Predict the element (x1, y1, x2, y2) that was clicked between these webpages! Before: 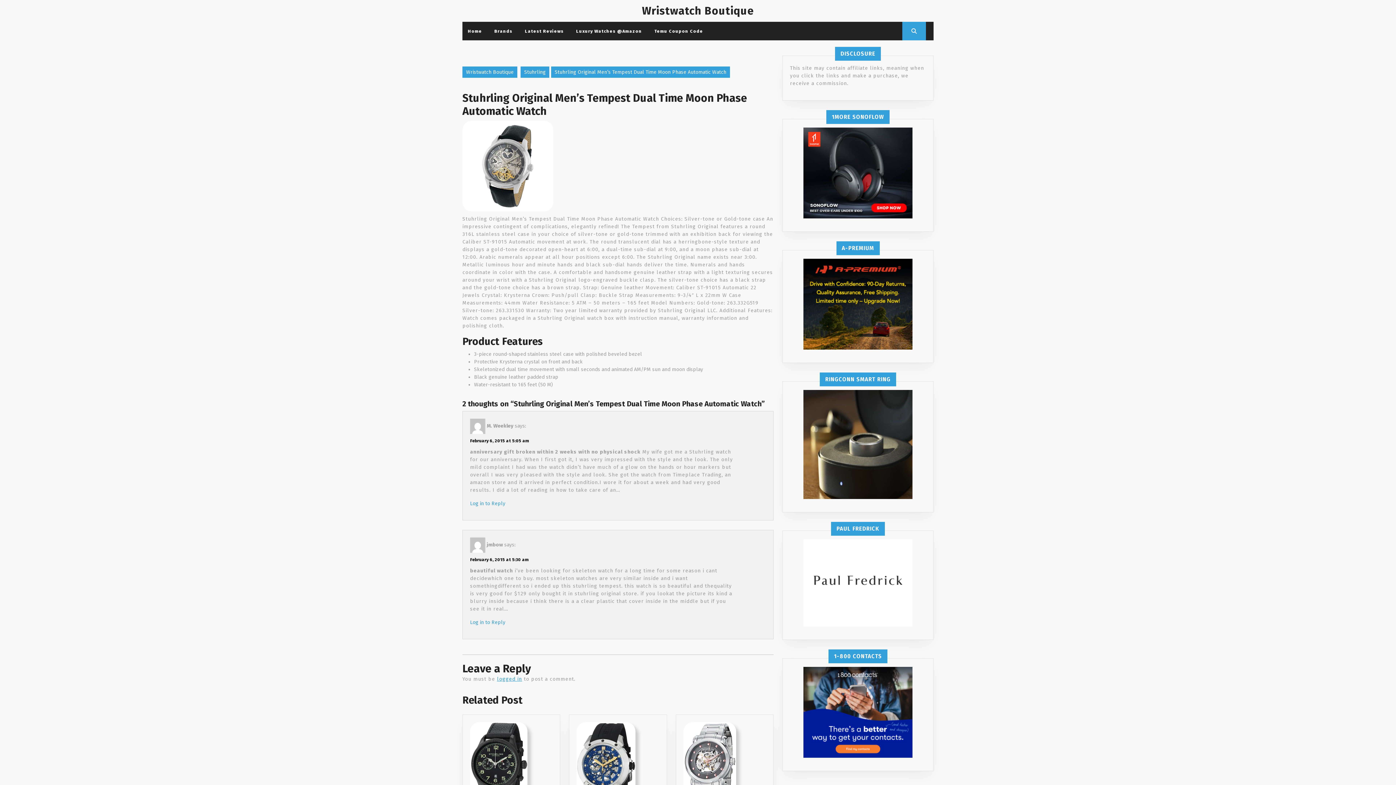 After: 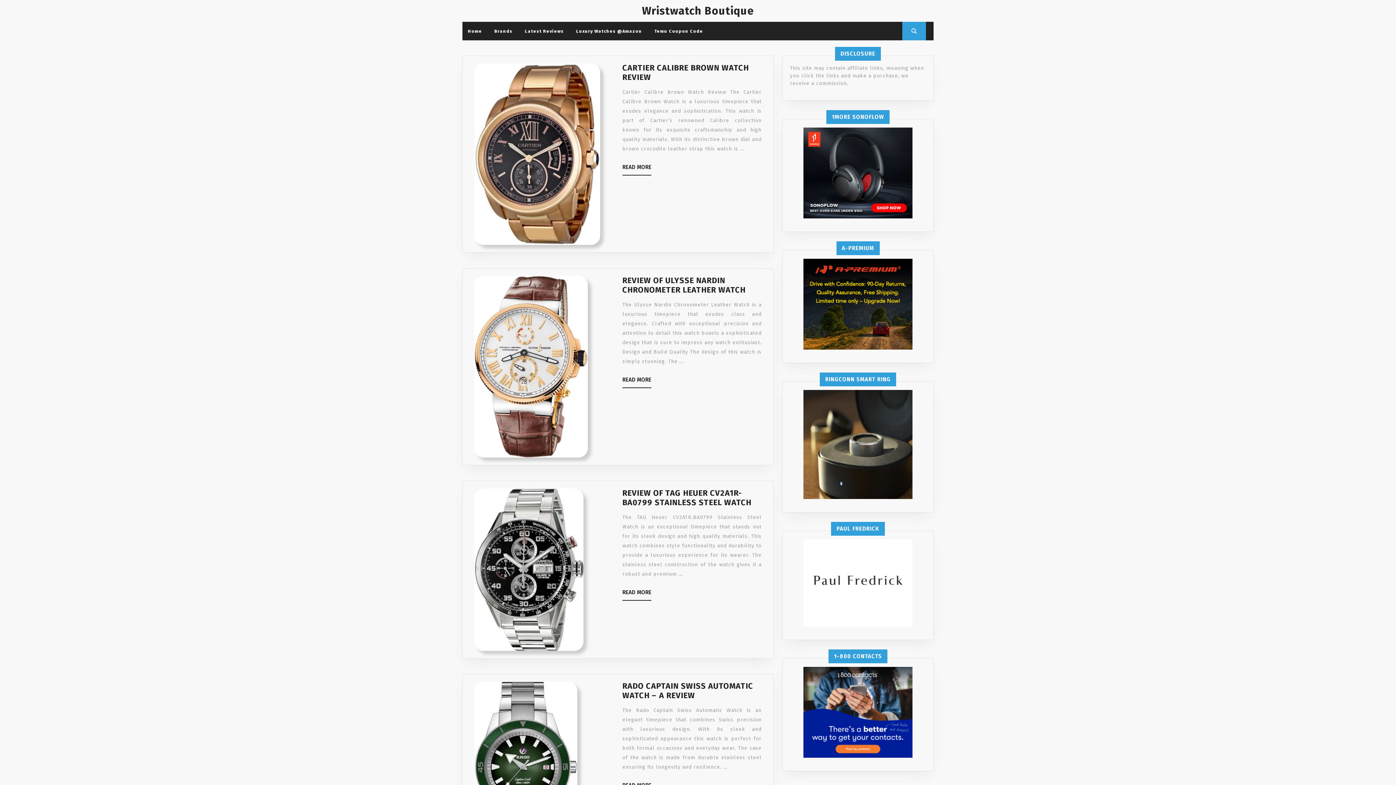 Action: label: Wristwatch Boutique bbox: (642, 4, 754, 17)